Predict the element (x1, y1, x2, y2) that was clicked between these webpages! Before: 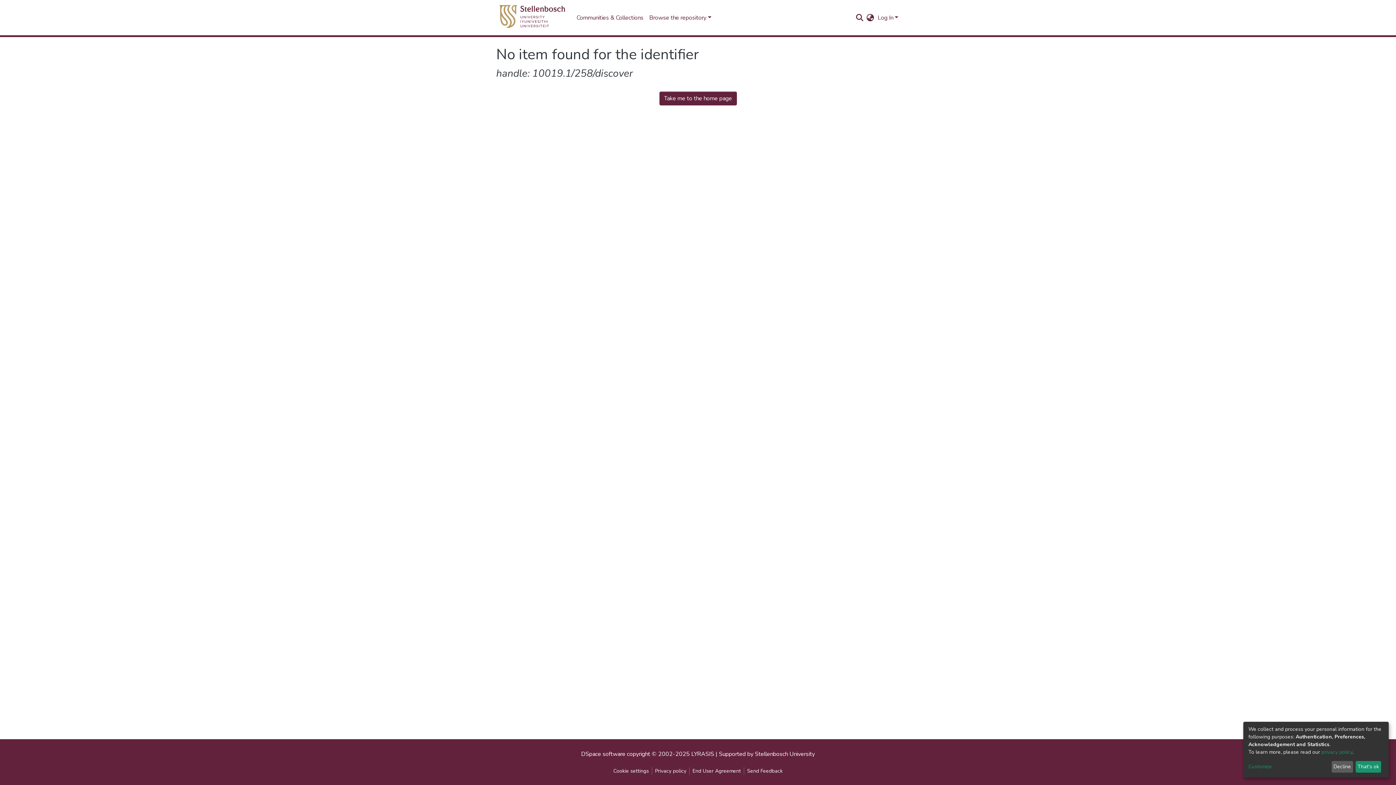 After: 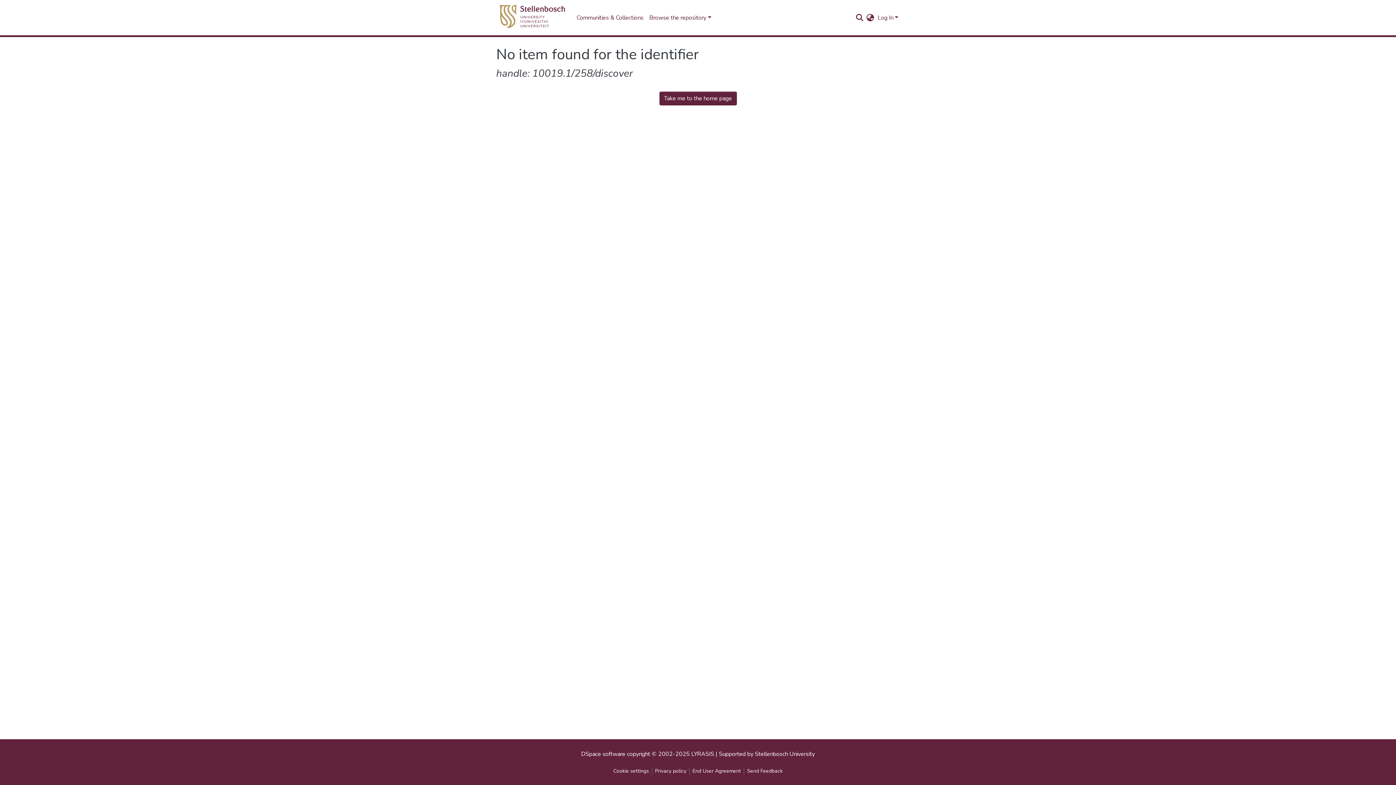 Action: bbox: (1331, 761, 1353, 773) label: Decline